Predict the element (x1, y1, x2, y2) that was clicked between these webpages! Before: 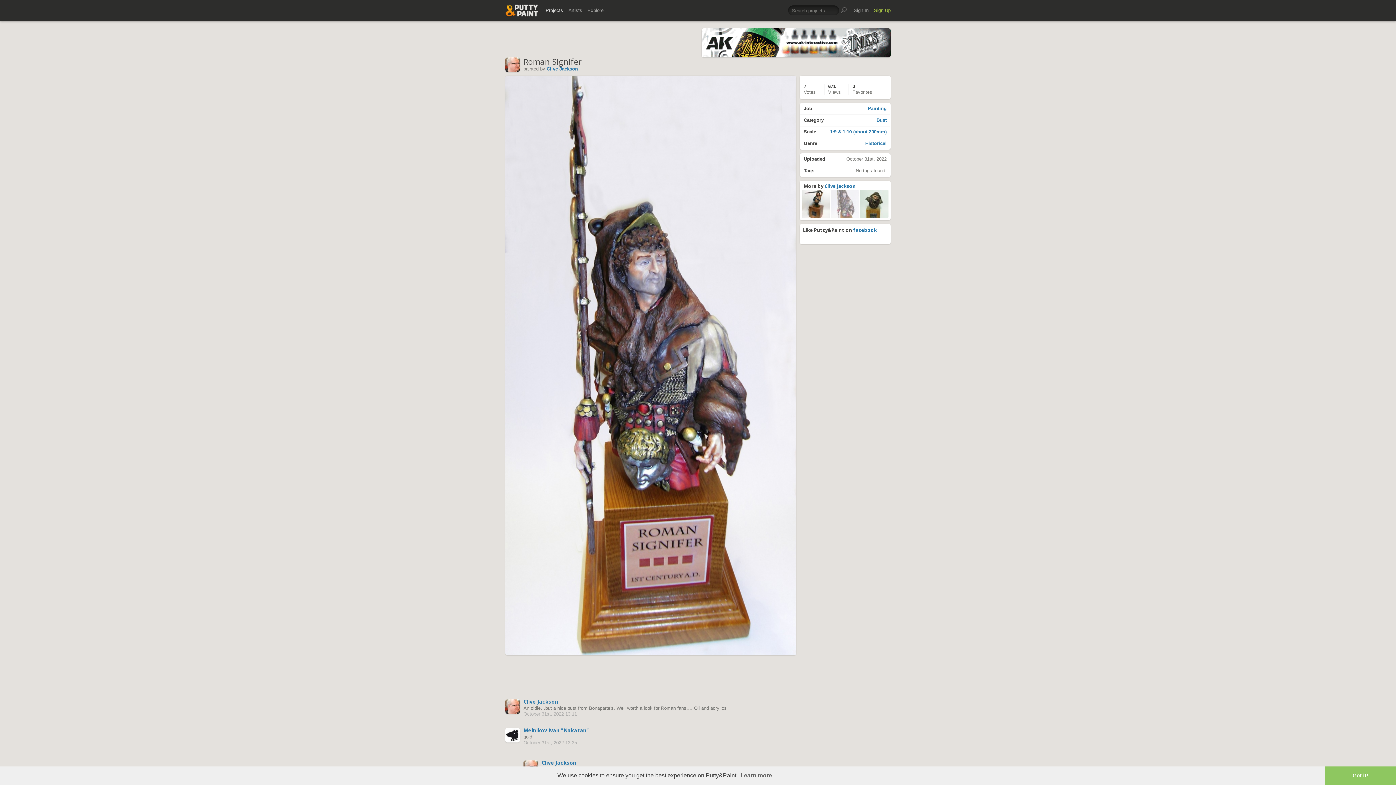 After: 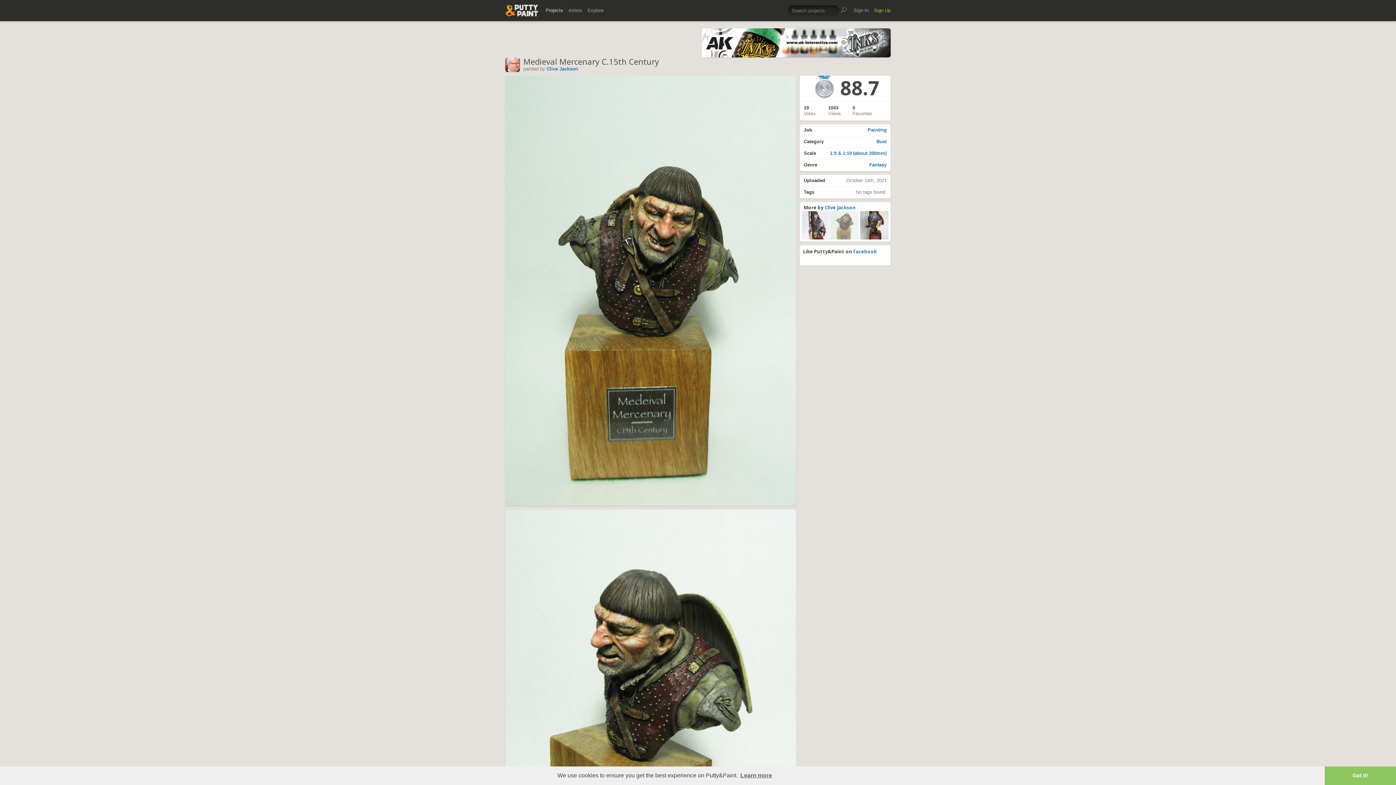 Action: bbox: (860, 189, 888, 218)